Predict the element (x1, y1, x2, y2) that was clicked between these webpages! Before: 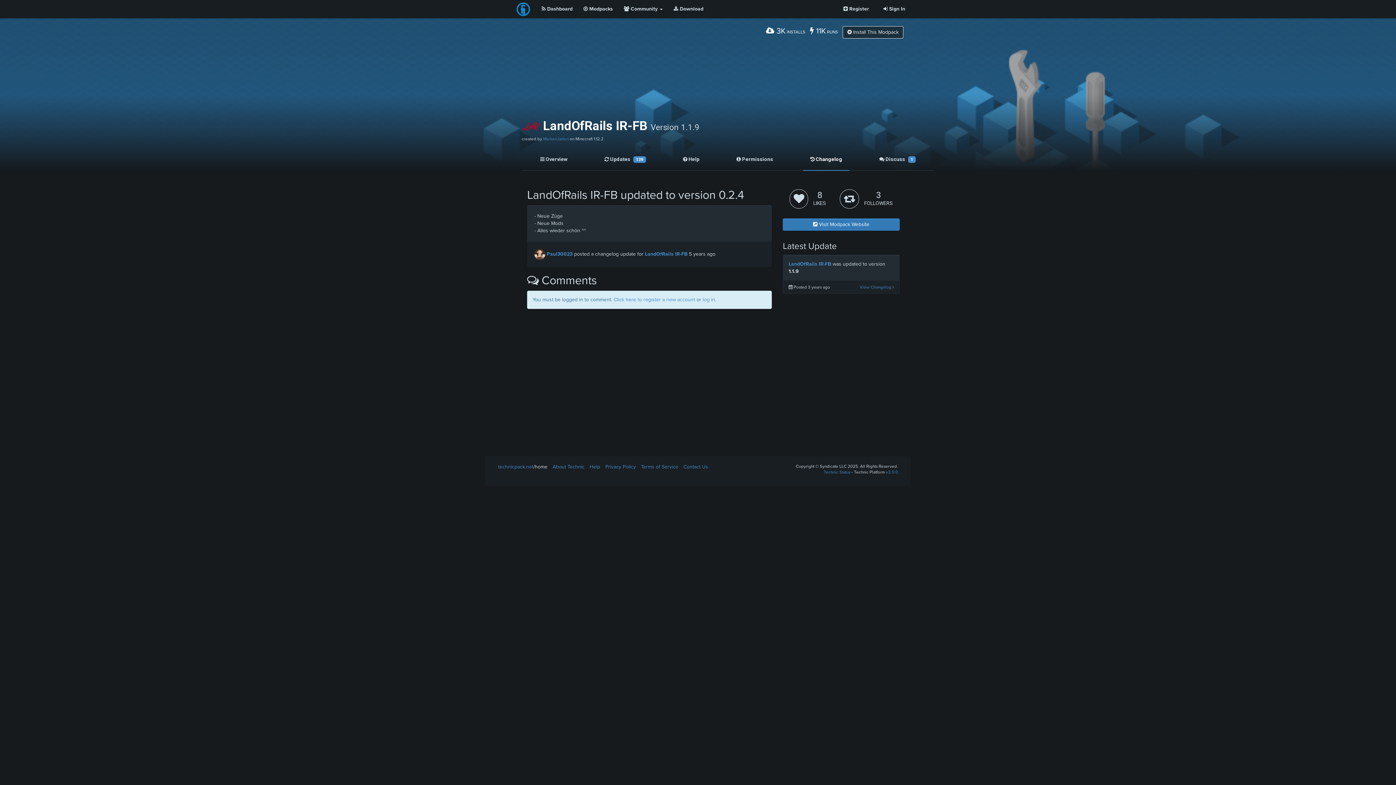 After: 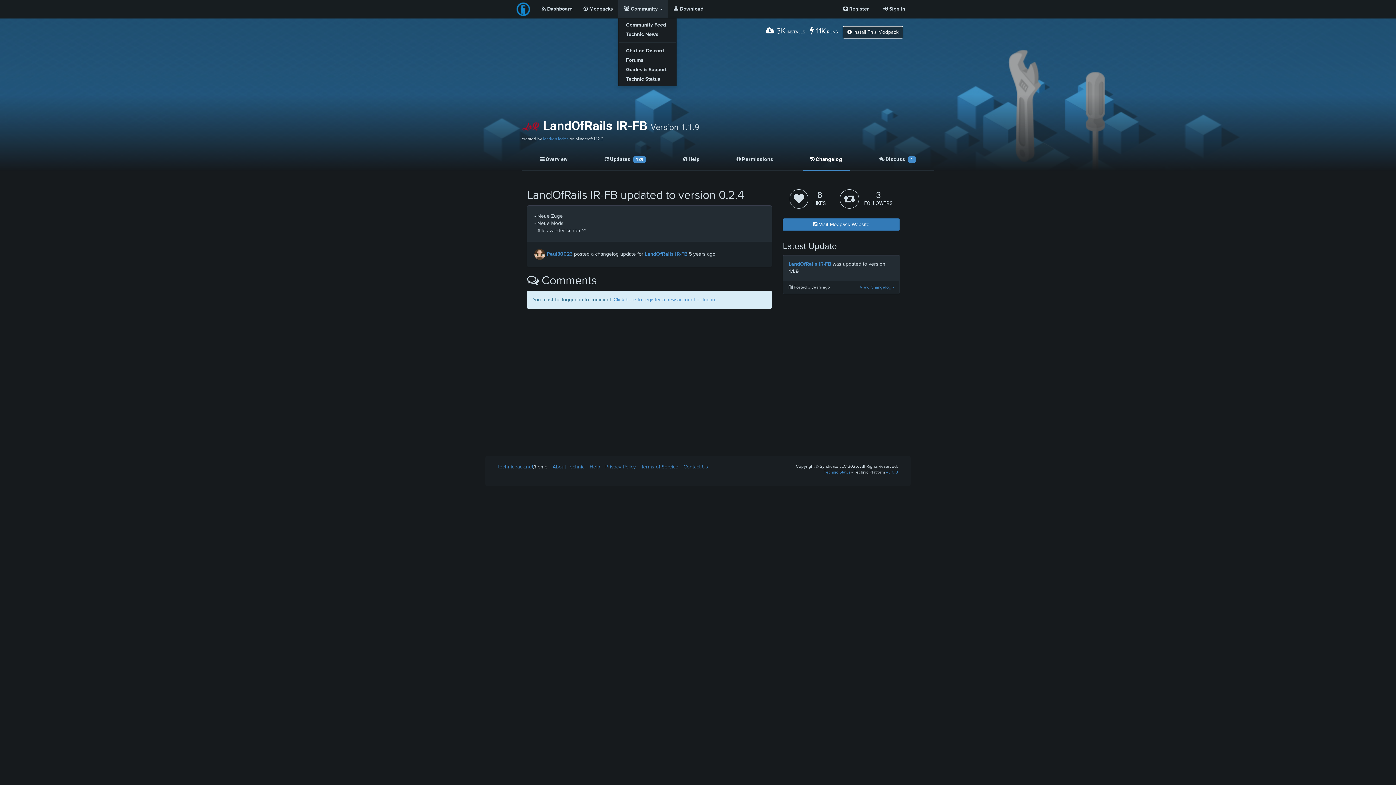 Action: bbox: (618, 0, 668, 18) label:  Community 